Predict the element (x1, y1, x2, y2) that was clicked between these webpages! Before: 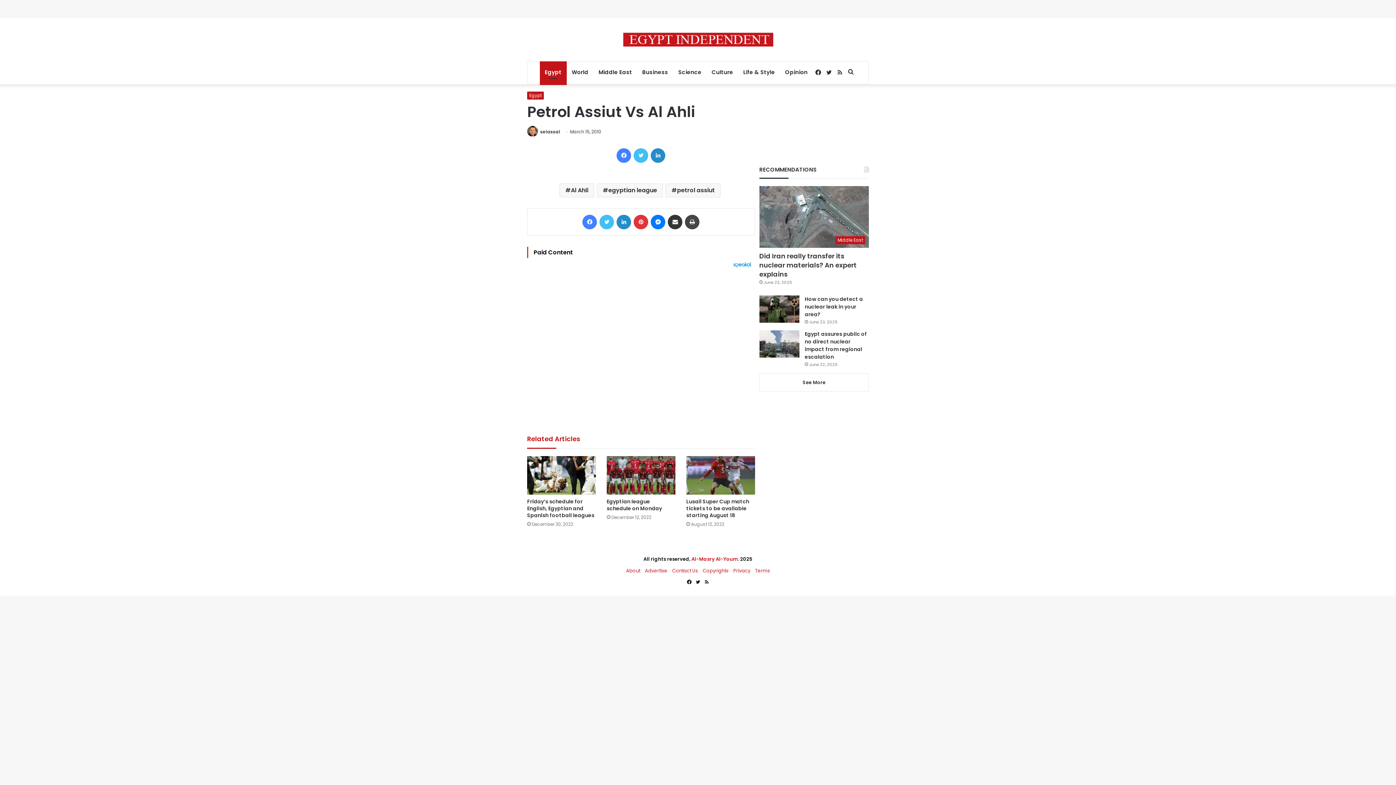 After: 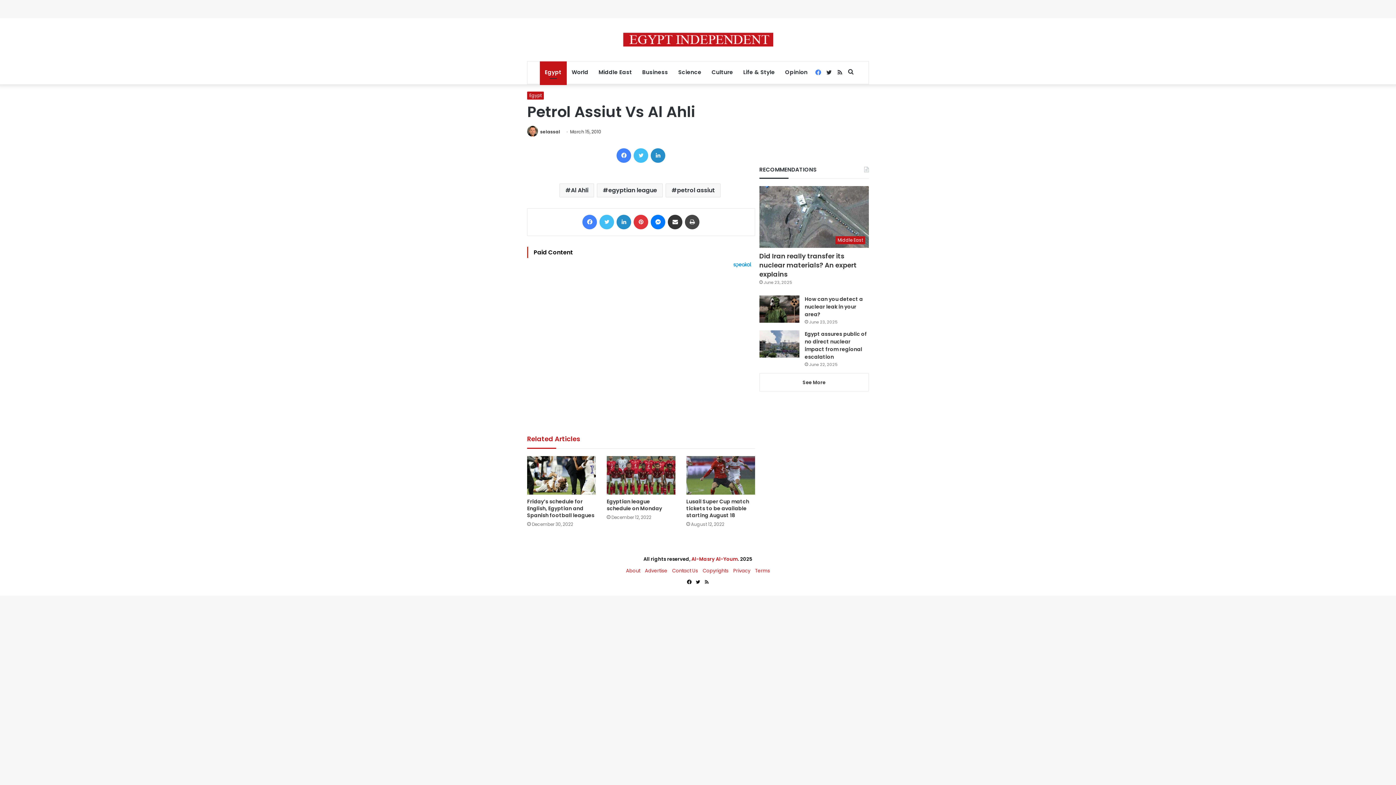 Action: bbox: (812, 61, 823, 84) label: Facebook